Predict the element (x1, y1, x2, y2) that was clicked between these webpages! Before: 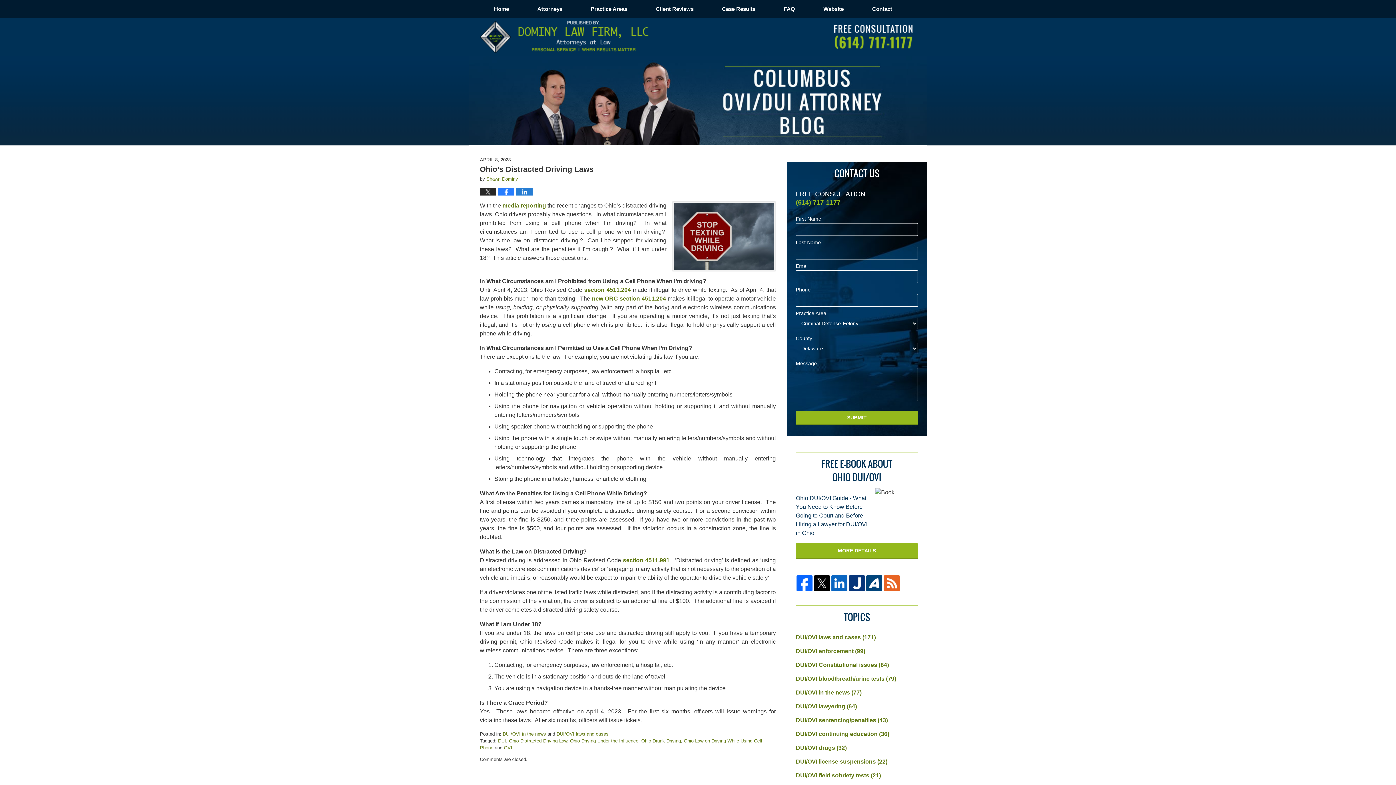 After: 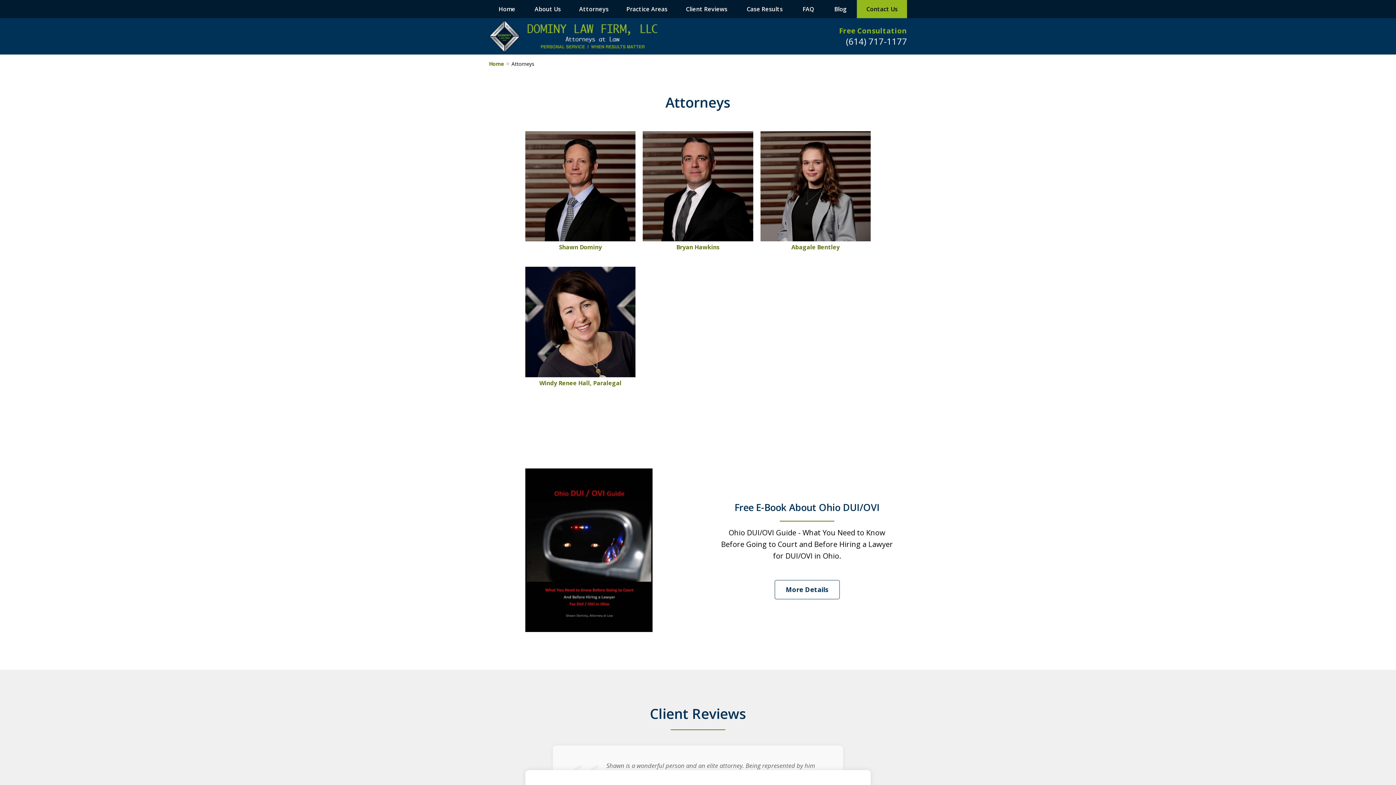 Action: label: Attorneys bbox: (523, 0, 576, 18)